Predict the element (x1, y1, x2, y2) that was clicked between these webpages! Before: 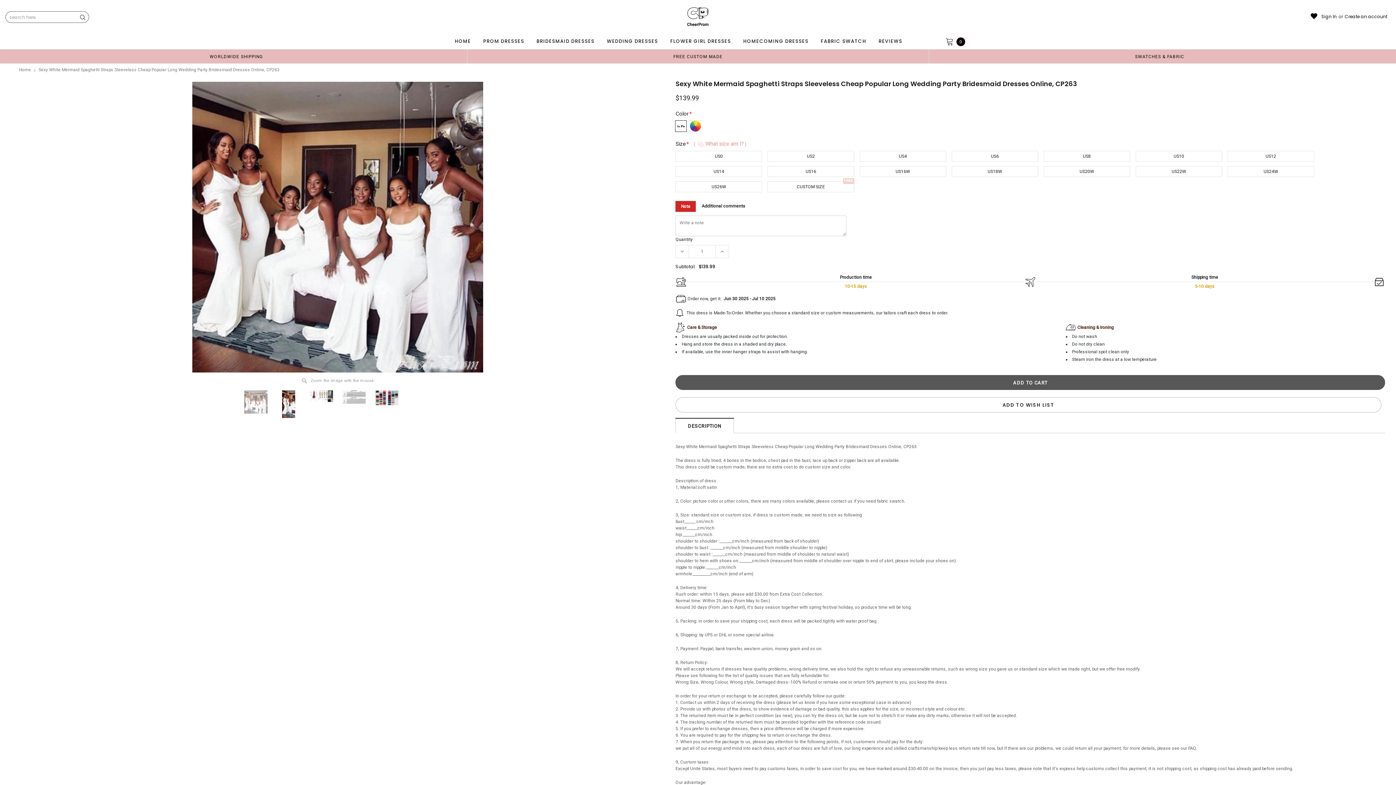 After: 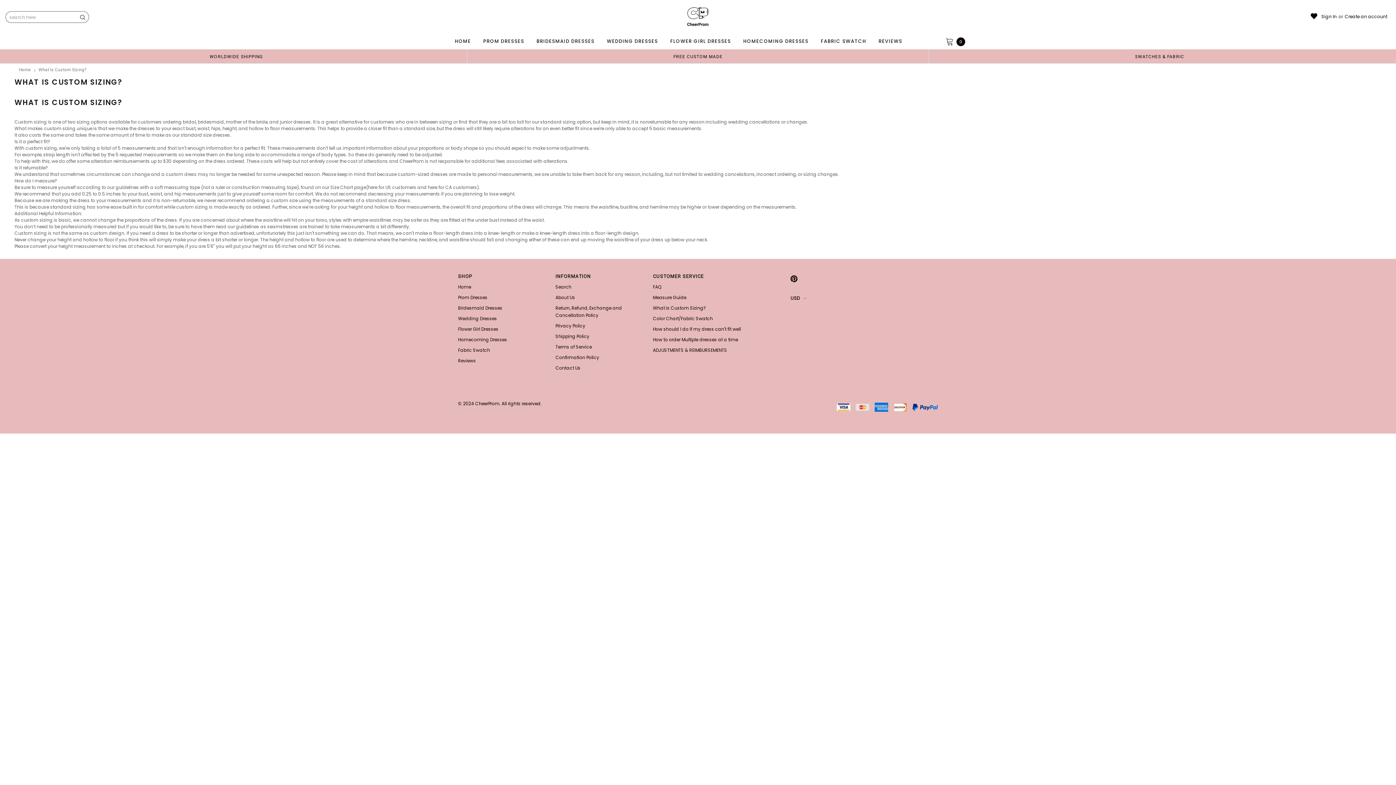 Action: label: FREE CUSTOM MADE bbox: (673, 54, 722, 59)